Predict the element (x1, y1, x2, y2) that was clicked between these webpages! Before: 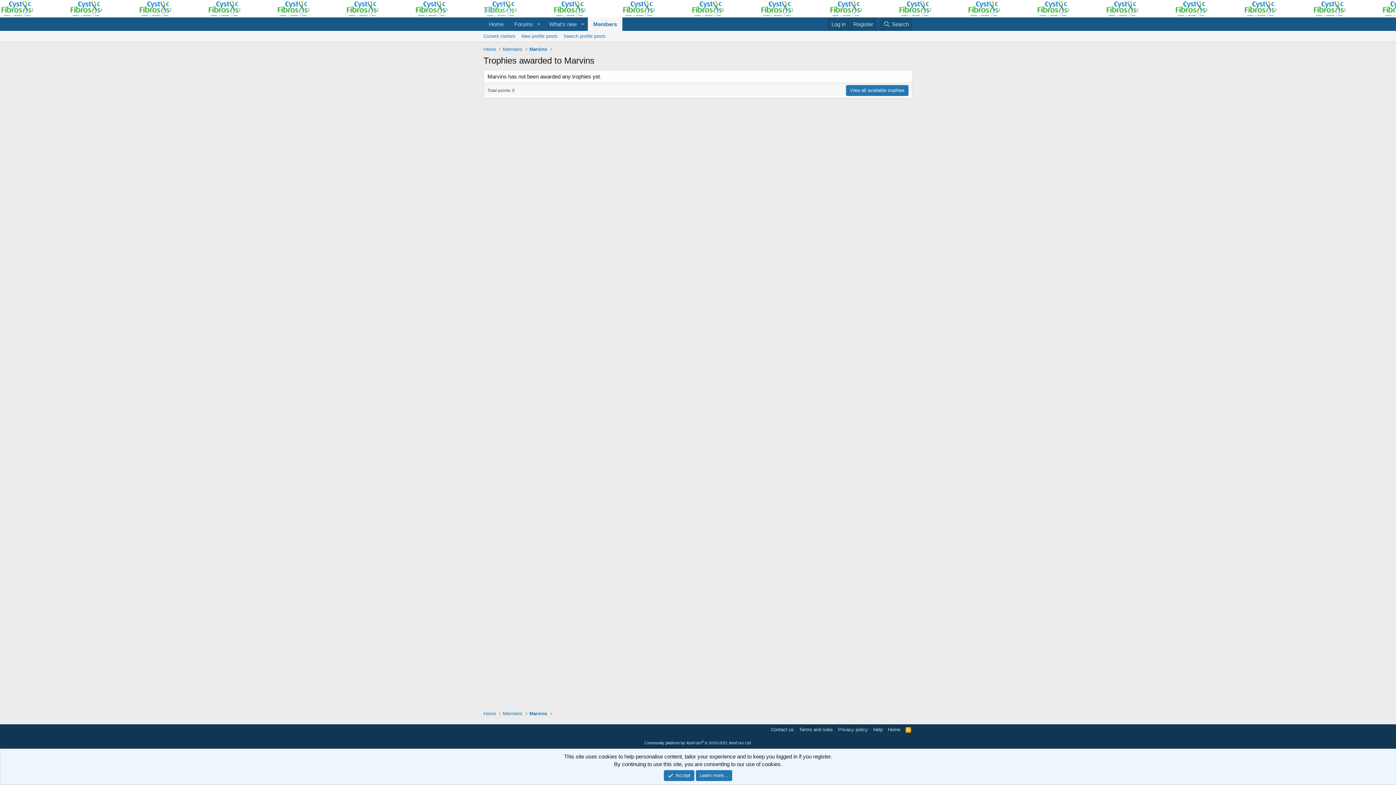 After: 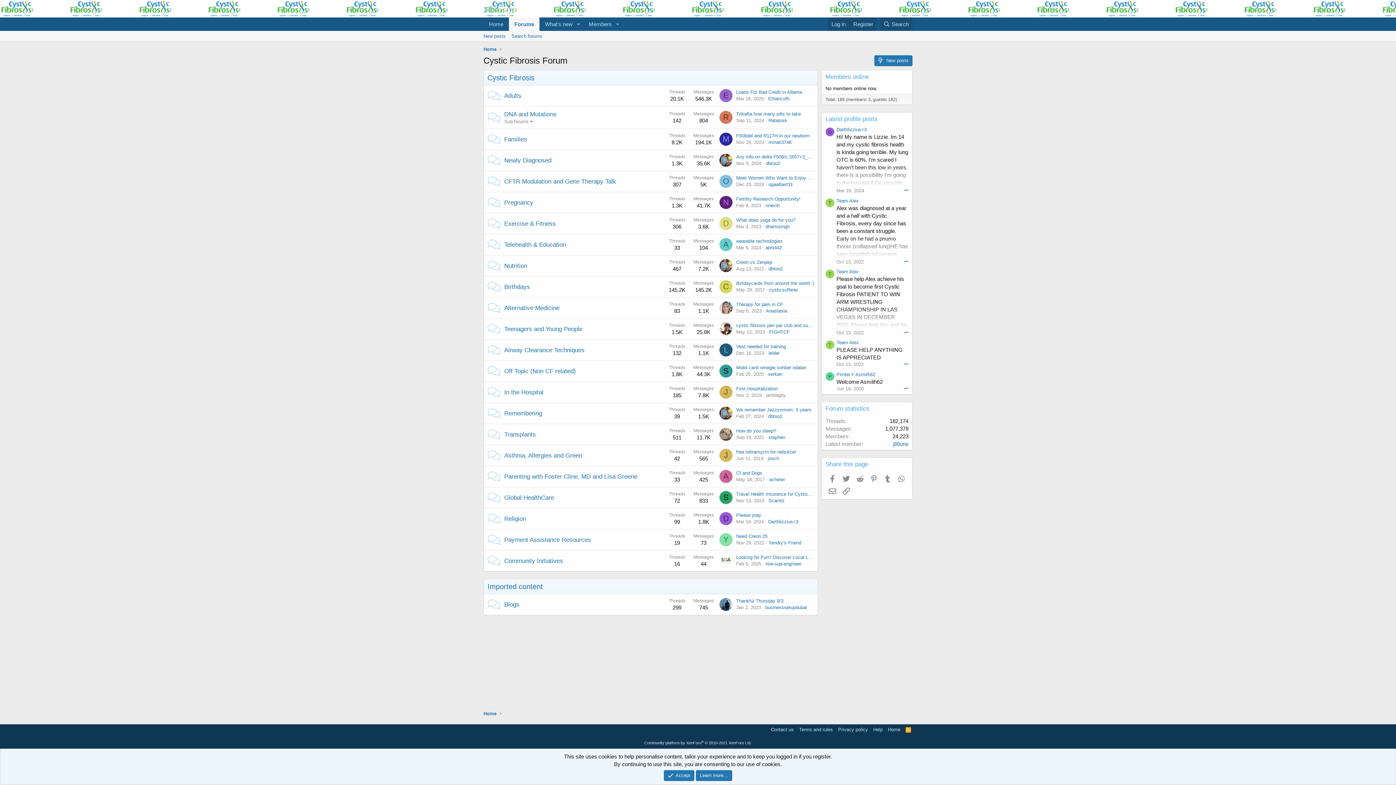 Action: bbox: (886, 726, 902, 733) label: Home